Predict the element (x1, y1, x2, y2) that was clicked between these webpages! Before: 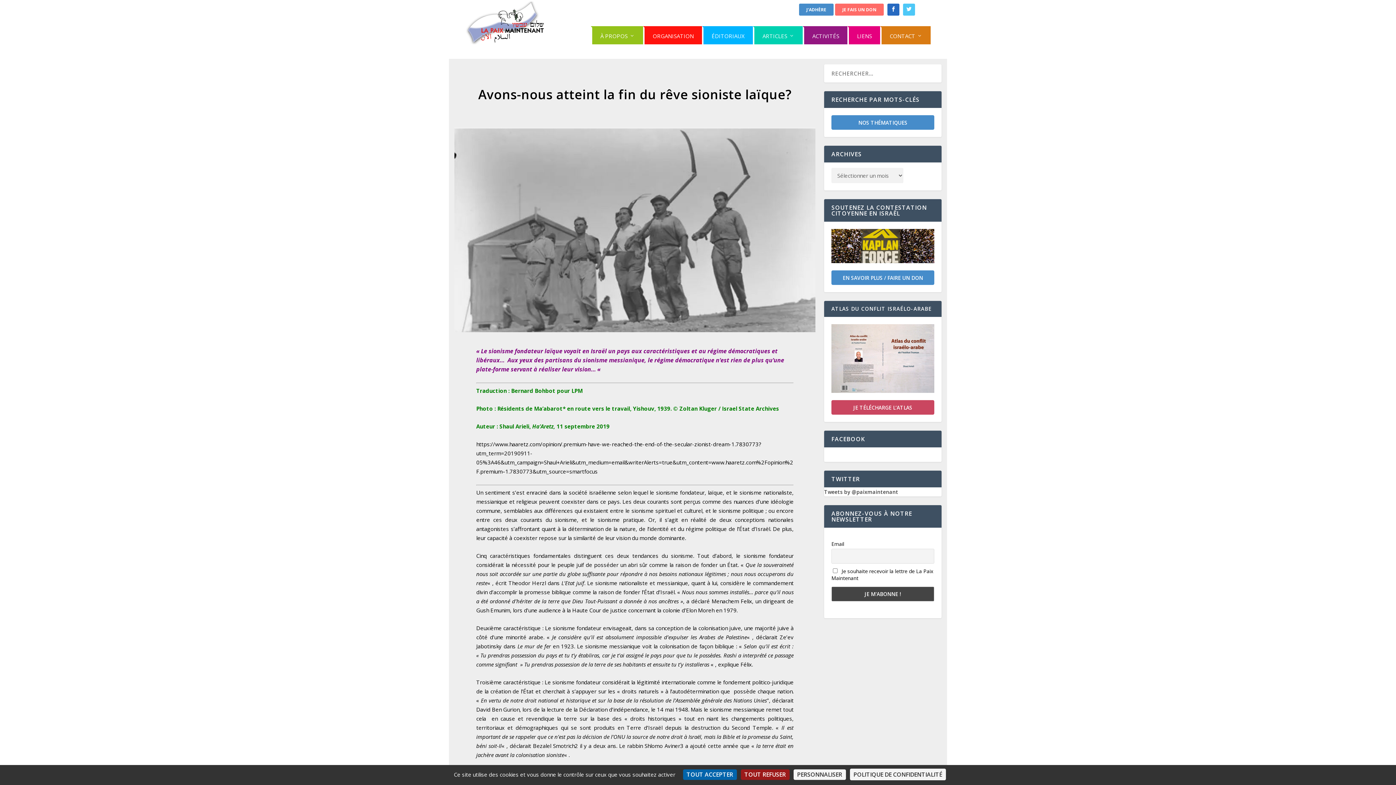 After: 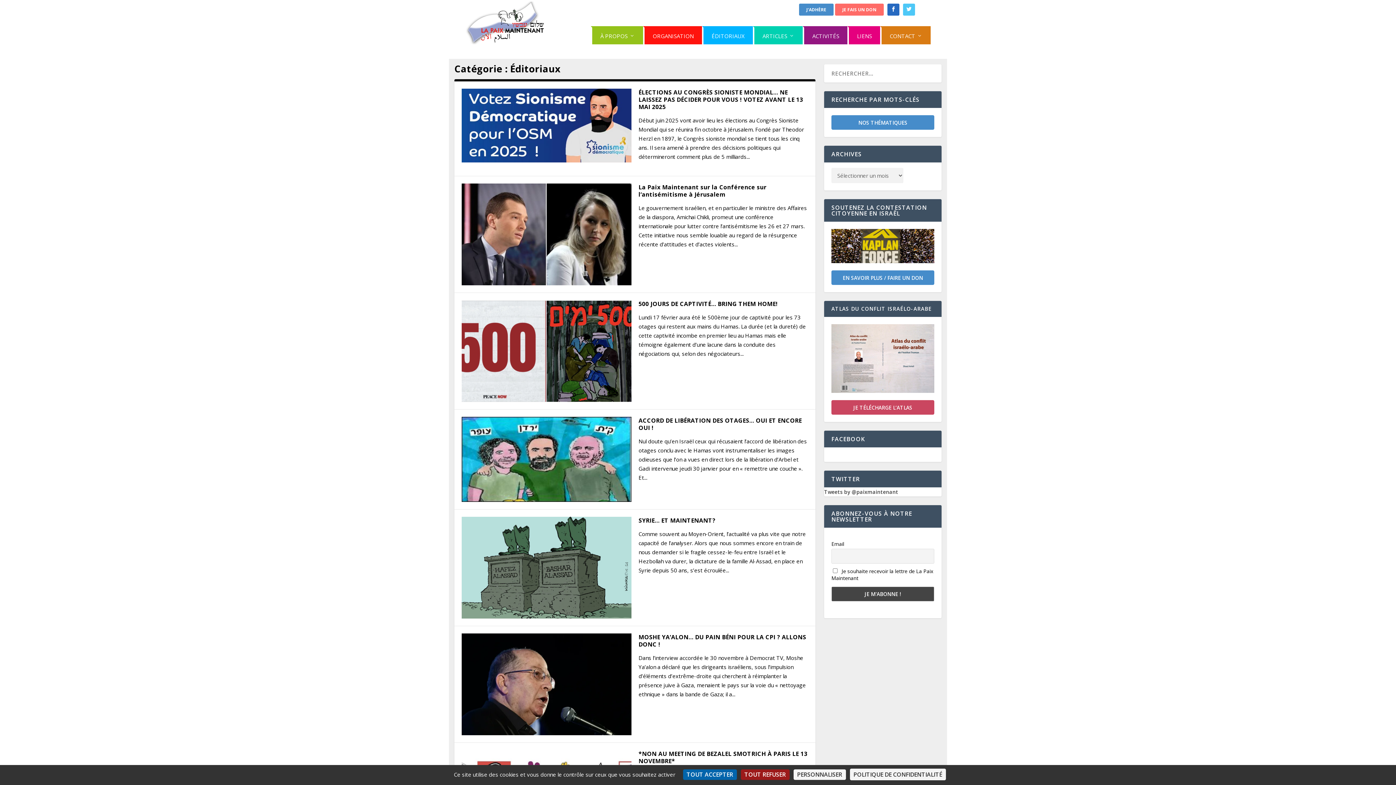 Action: bbox: (703, 27, 753, 44) label: ÉDITORIAUX